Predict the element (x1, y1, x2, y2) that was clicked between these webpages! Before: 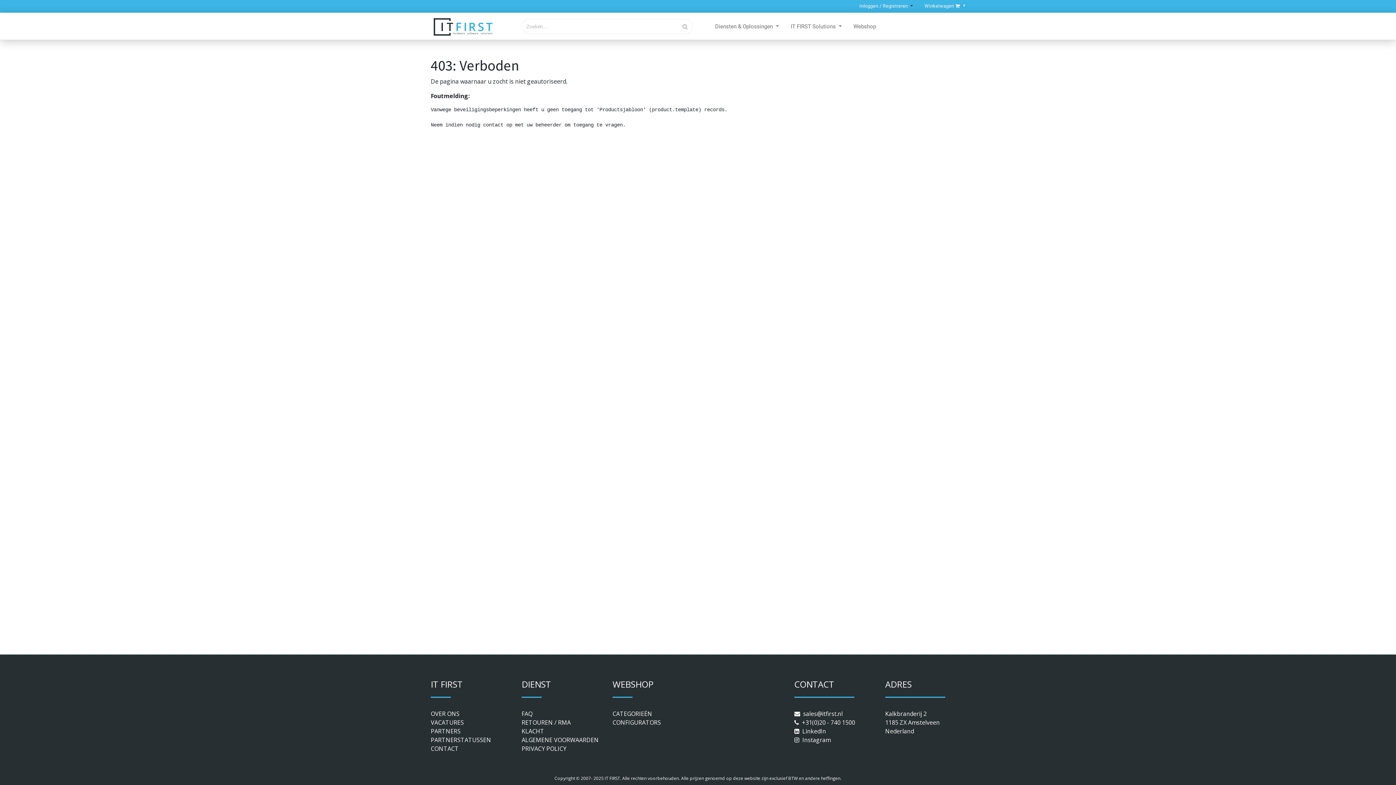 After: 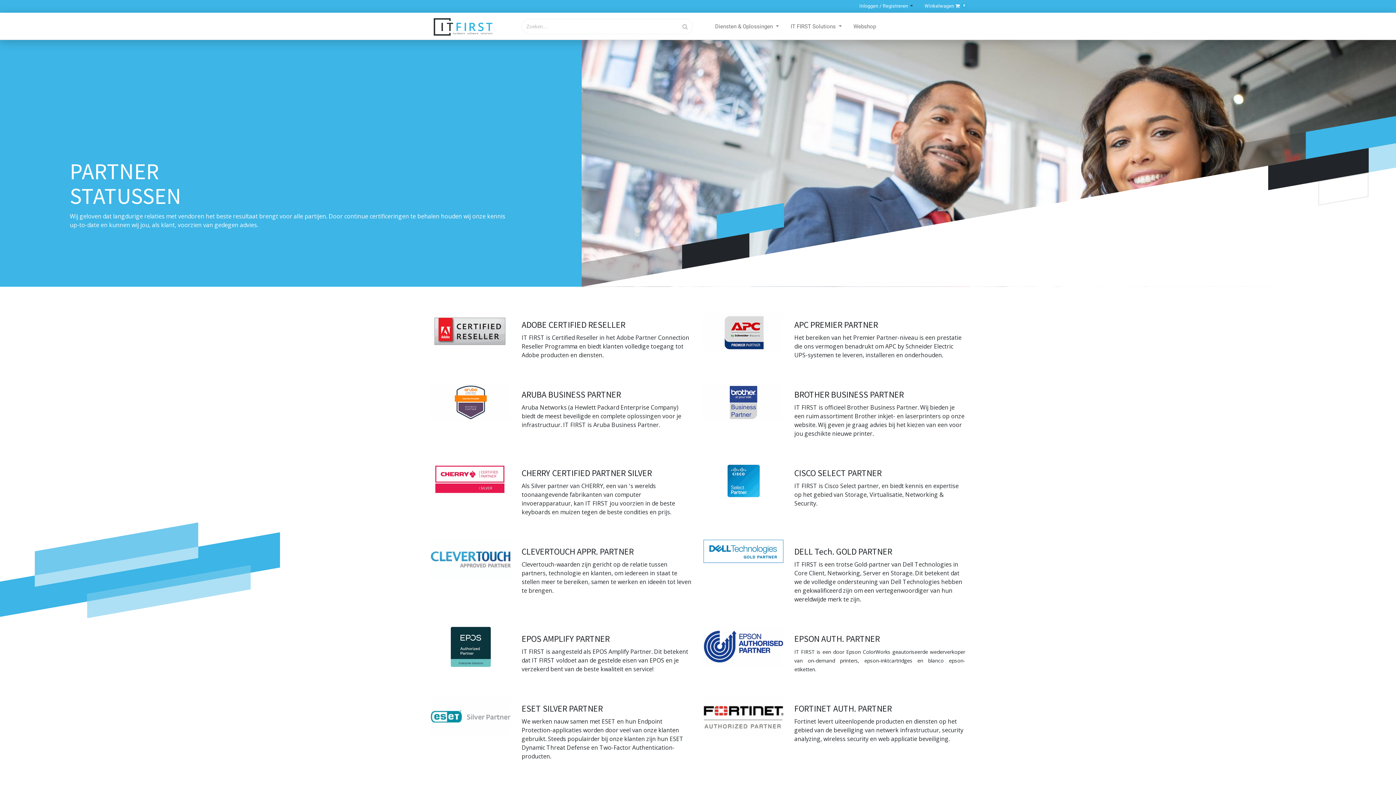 Action: label: PARTNERSTATUSSEN bbox: (430, 736, 491, 744)